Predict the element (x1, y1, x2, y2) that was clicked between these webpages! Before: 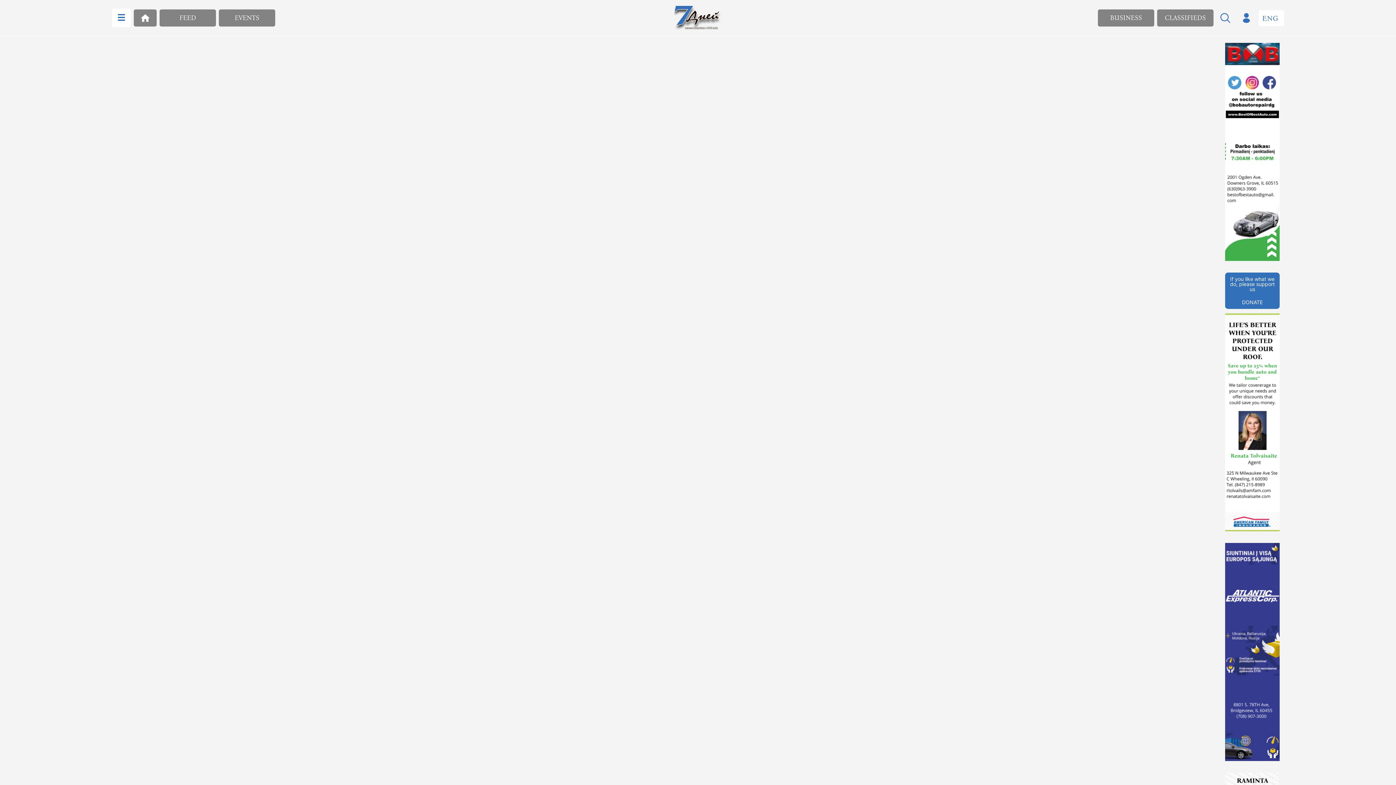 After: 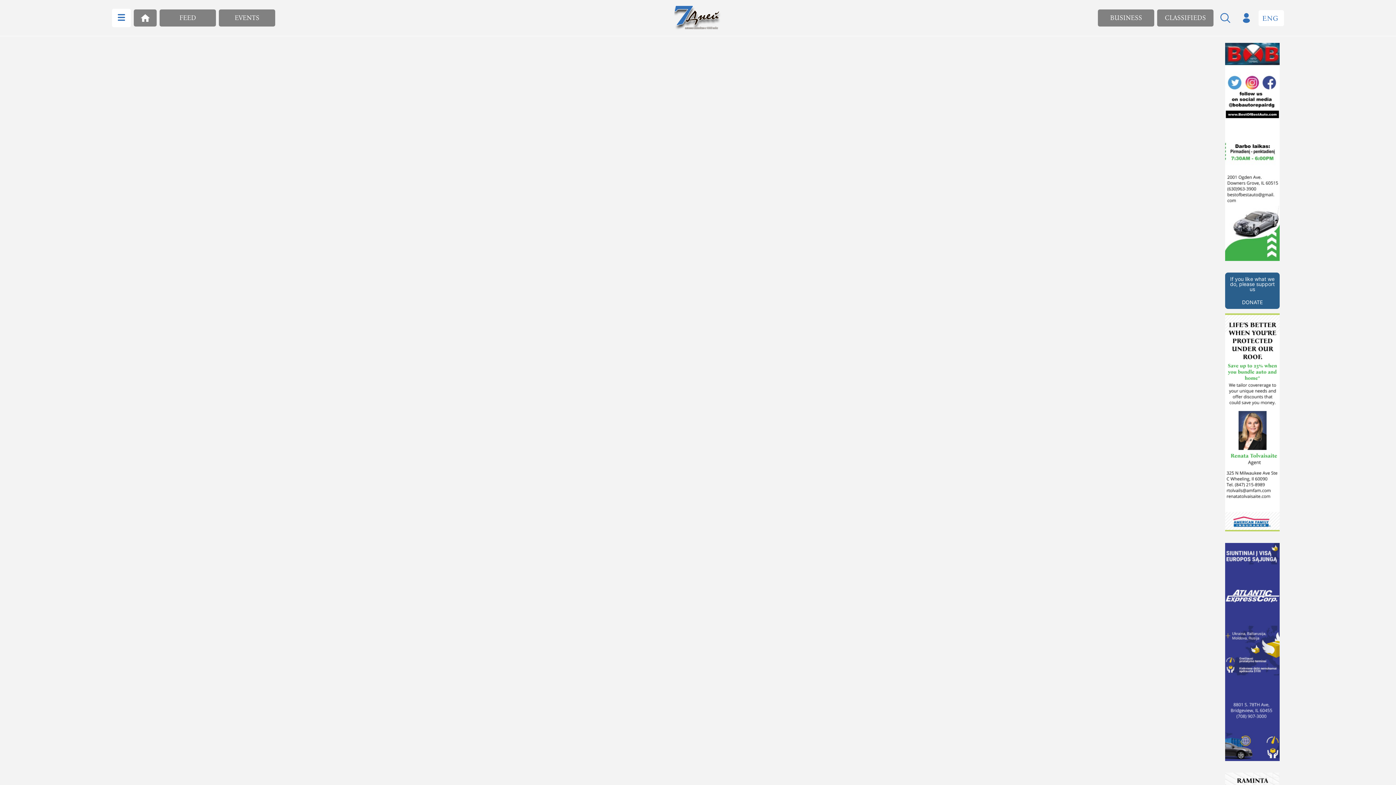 Action: bbox: (1225, 272, 1280, 309) label: If you like what we do, please support us

DONATE